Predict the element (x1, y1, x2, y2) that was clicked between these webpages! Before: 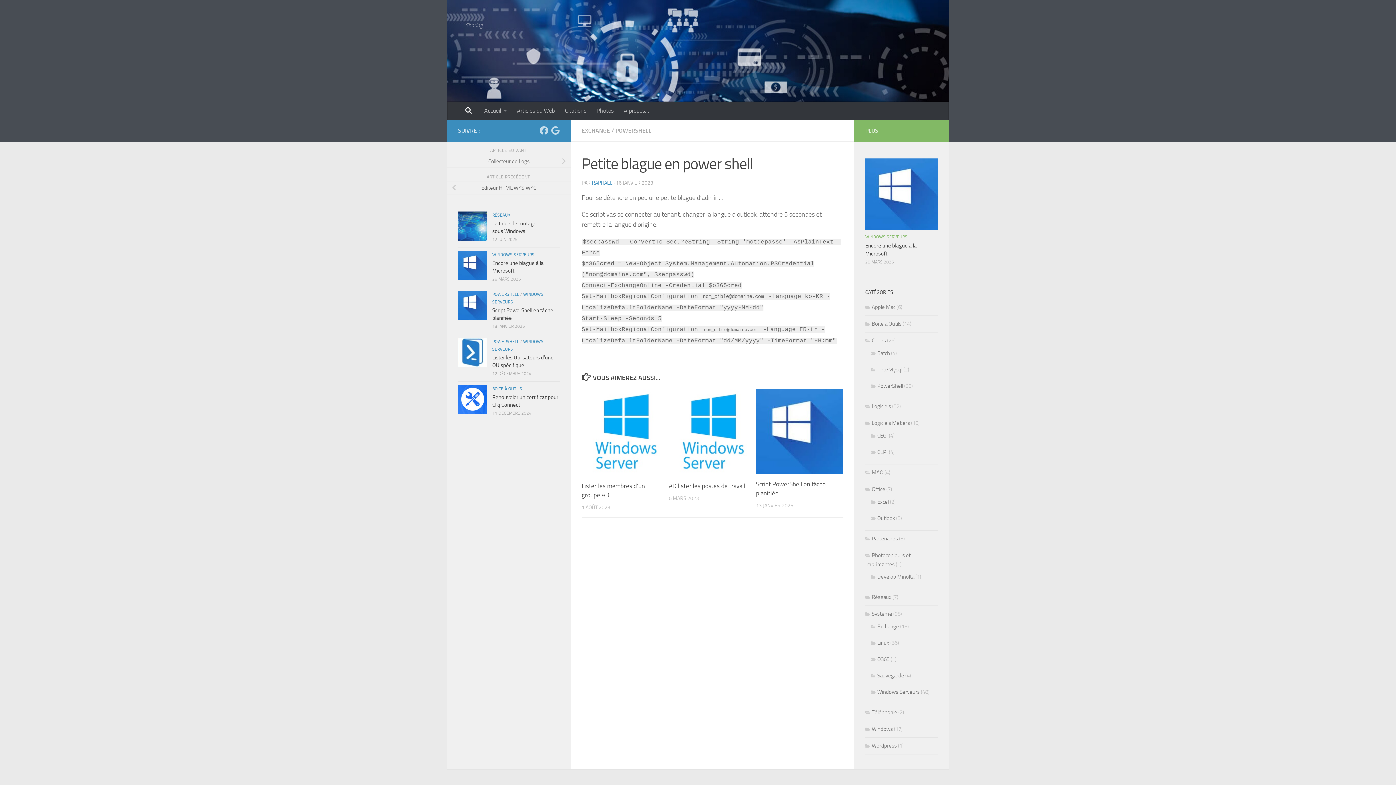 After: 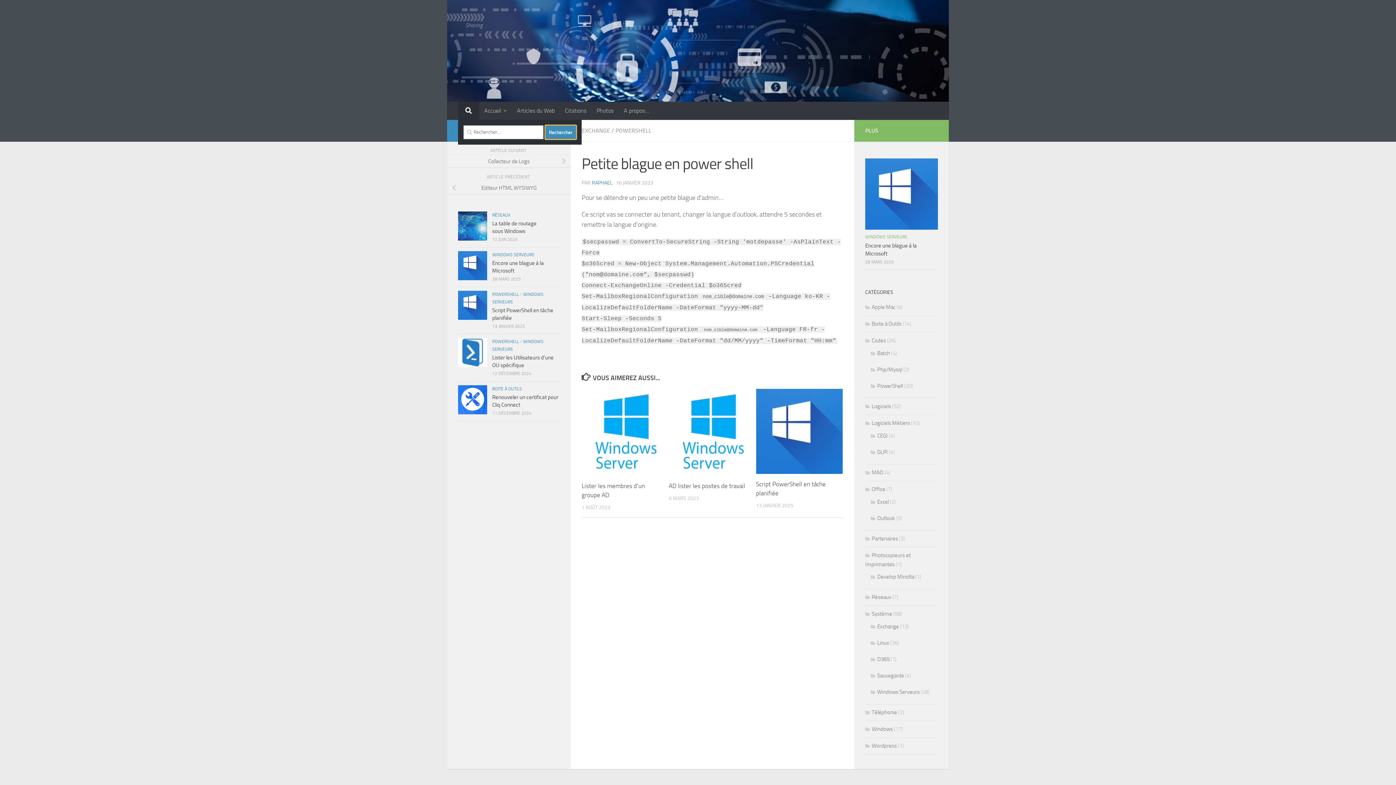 Action: bbox: (458, 101, 479, 120)